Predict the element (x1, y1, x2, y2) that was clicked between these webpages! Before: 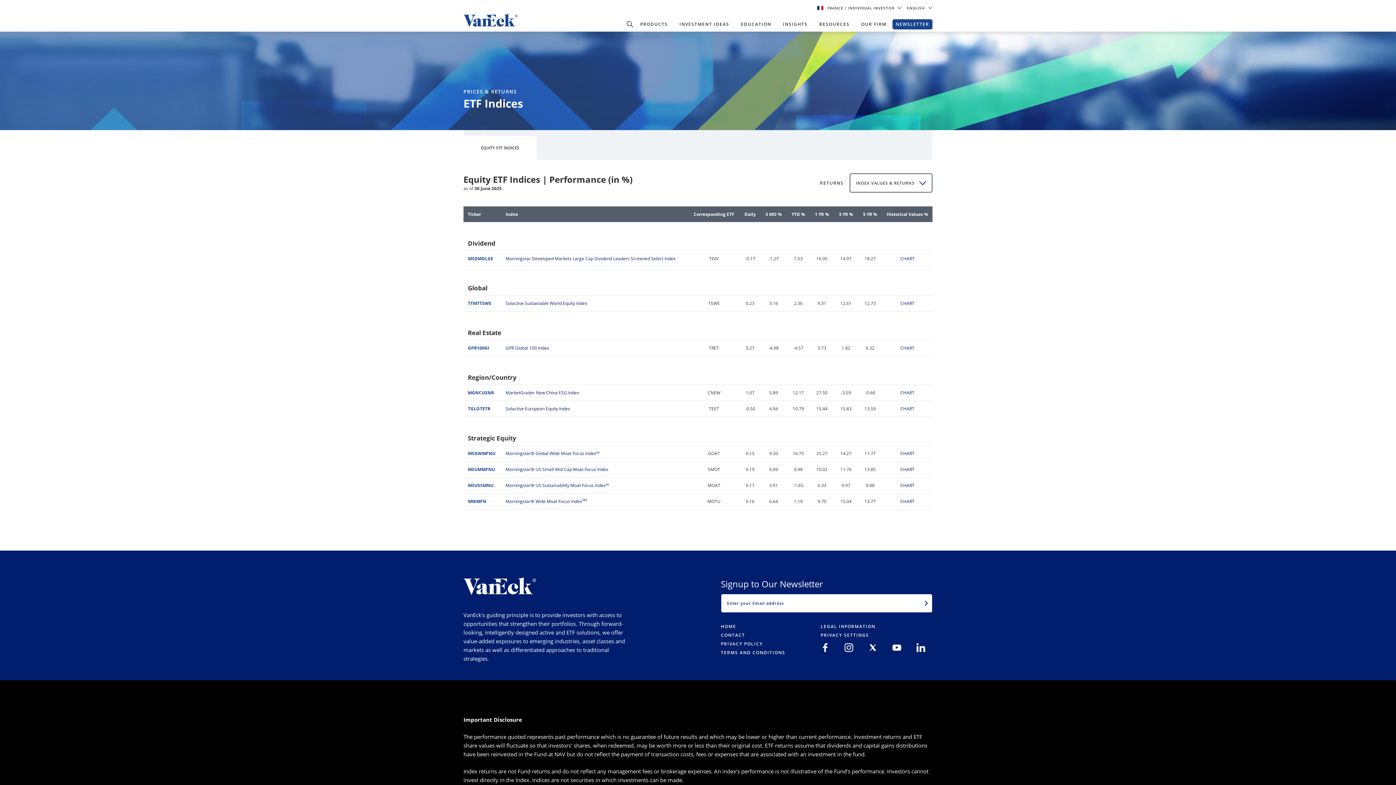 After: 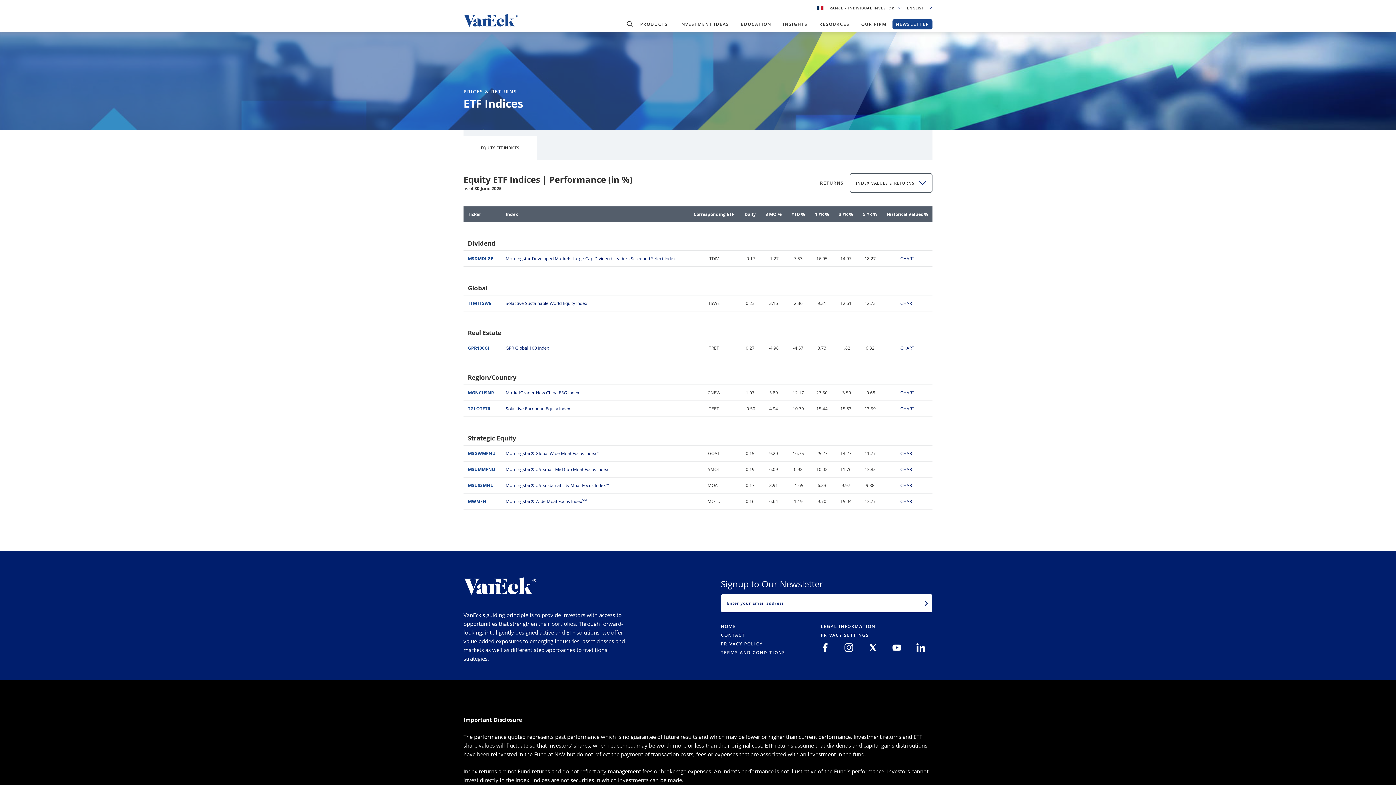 Action: bbox: (844, 642, 853, 652)